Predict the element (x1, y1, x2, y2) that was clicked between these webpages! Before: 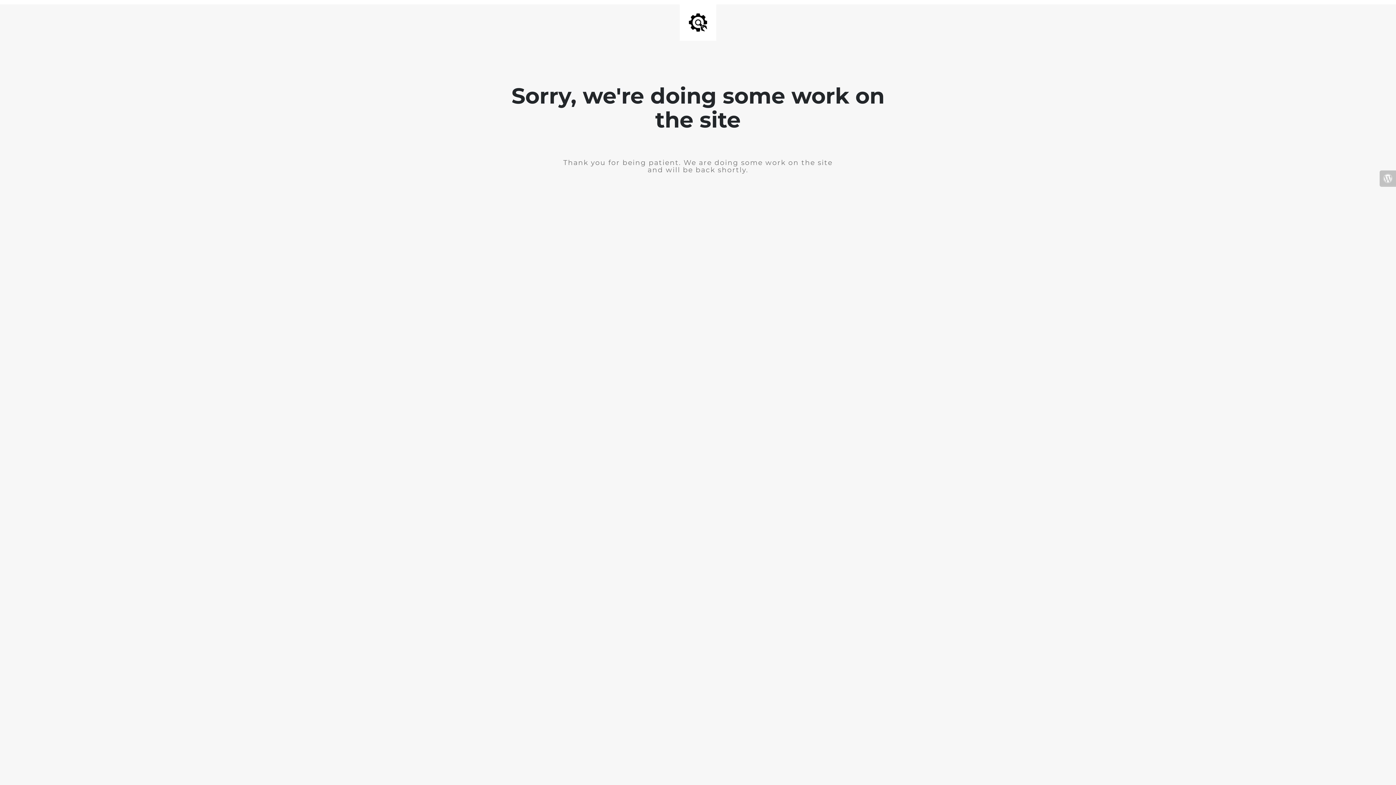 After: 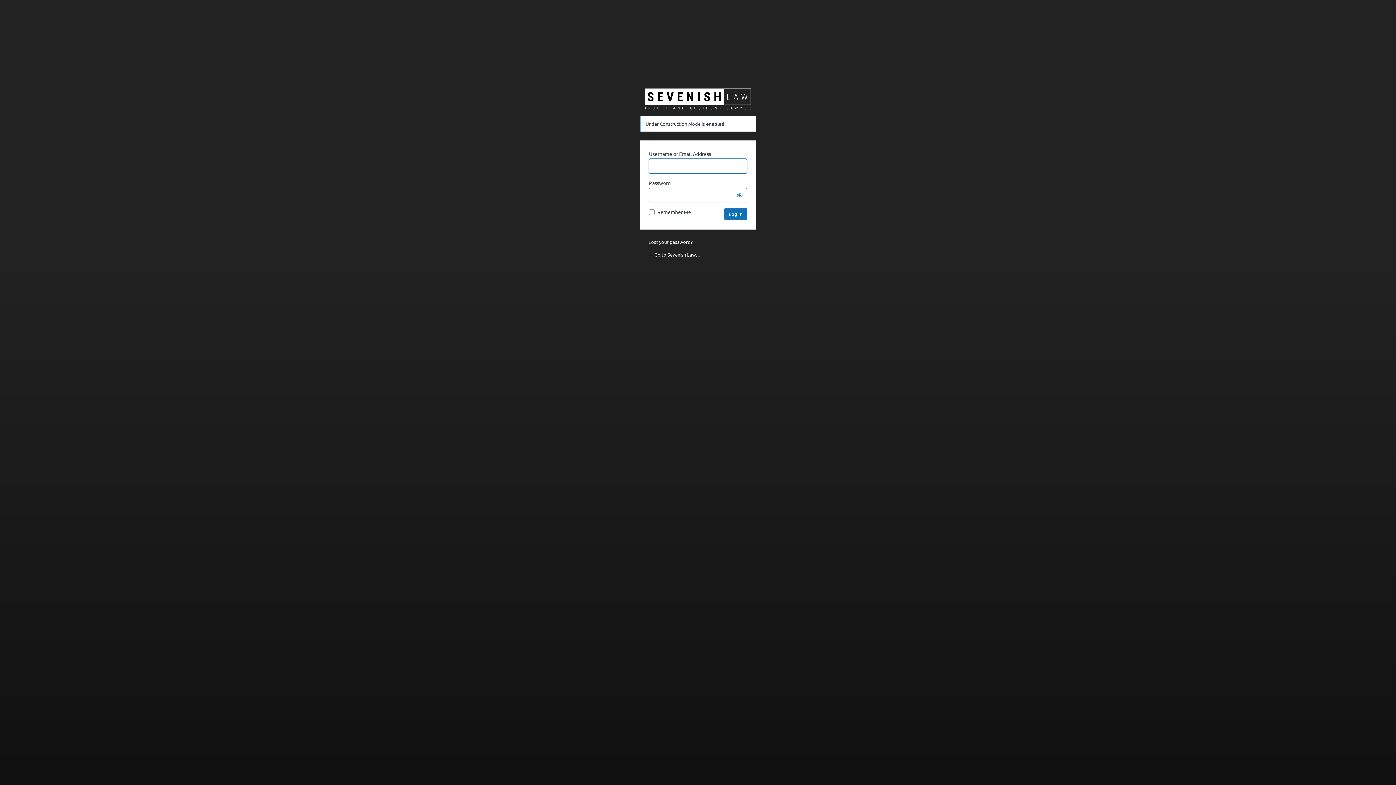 Action: bbox: (1380, 170, 1396, 186)